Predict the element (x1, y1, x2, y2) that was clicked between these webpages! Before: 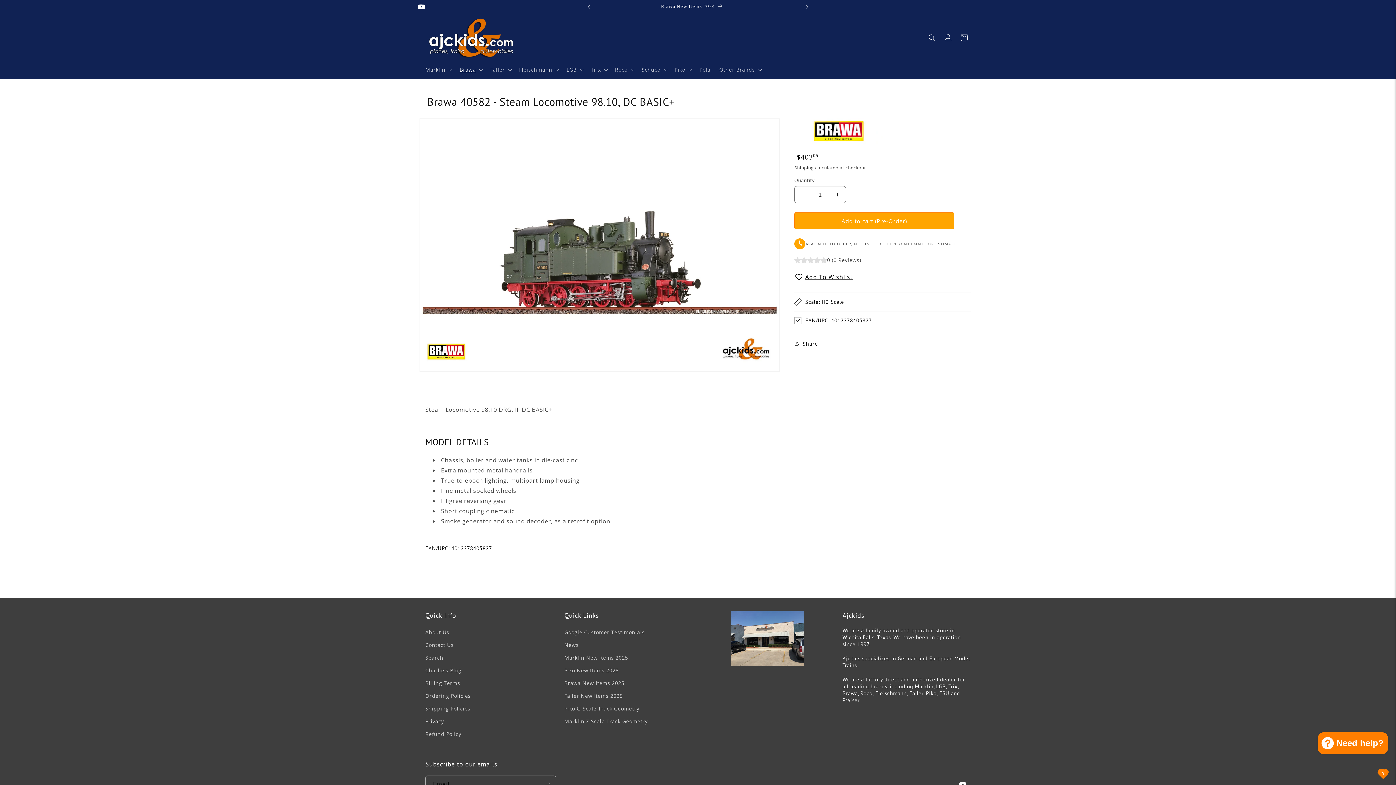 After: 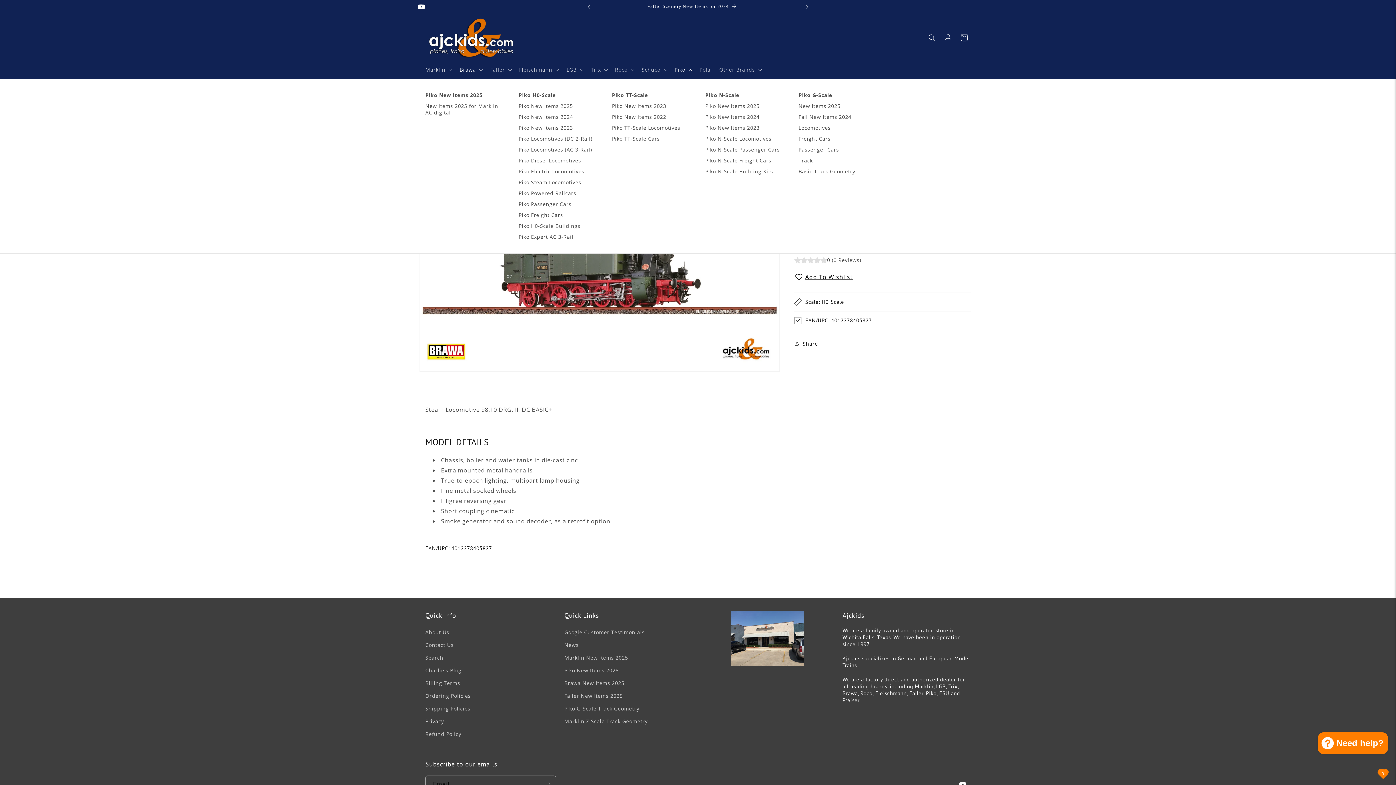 Action: bbox: (670, 62, 695, 77) label: Piko